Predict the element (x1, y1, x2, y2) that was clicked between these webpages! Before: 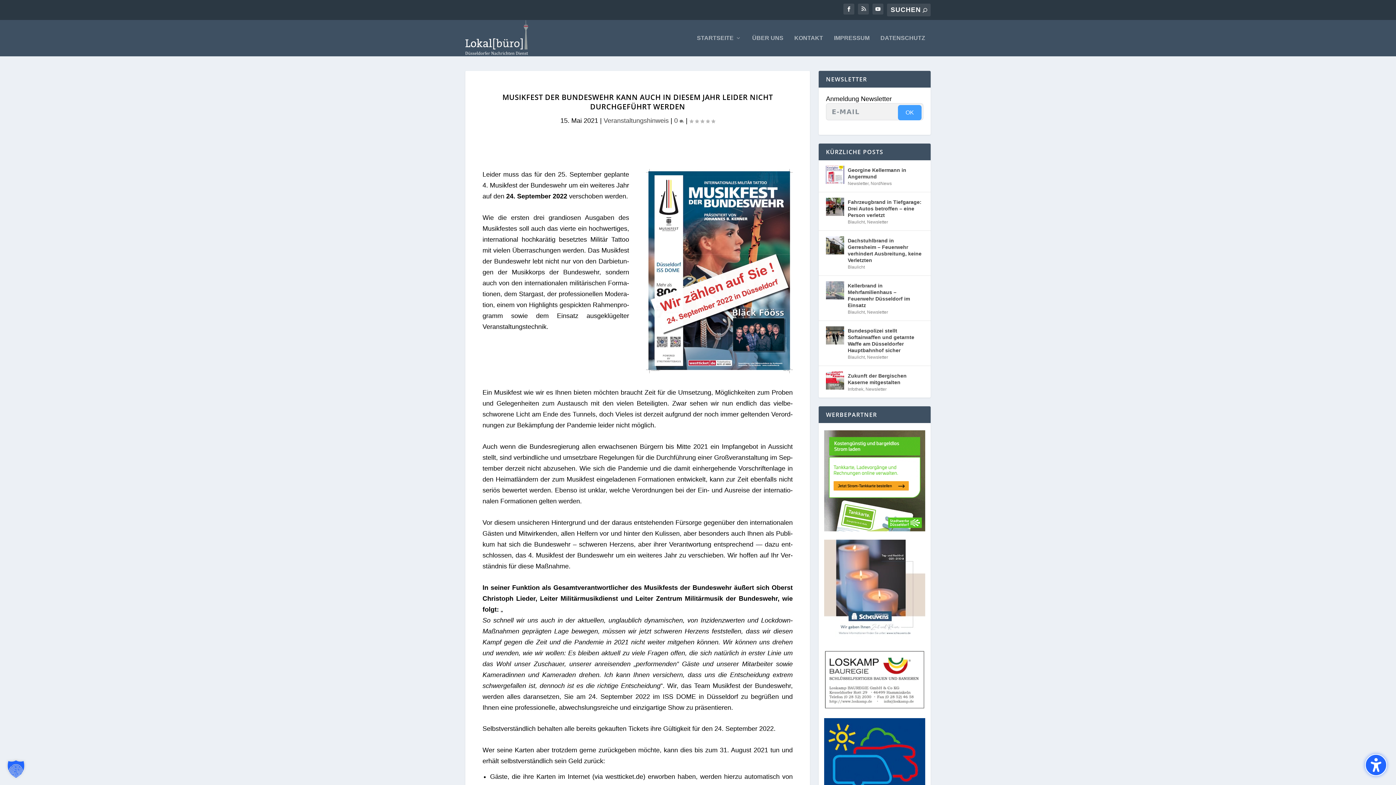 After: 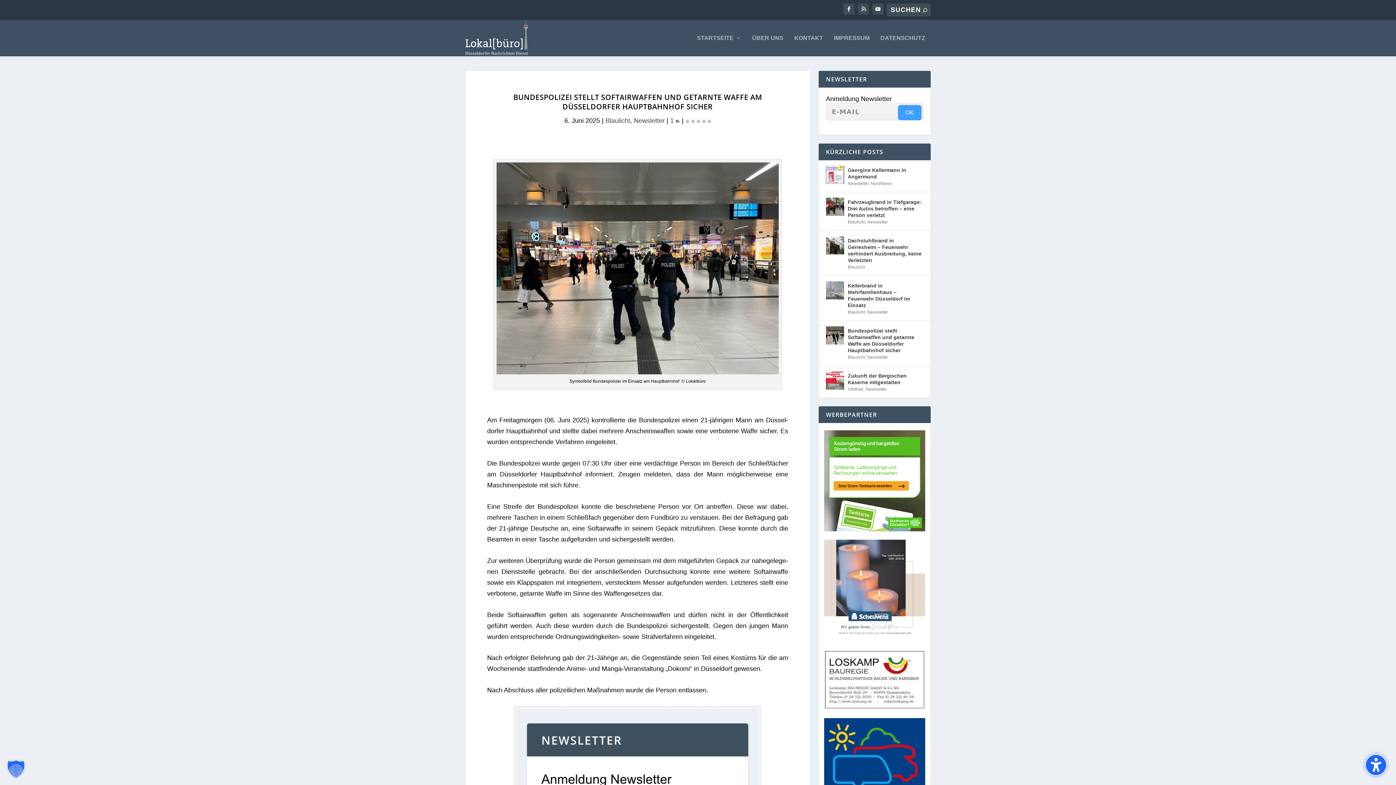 Action: bbox: (826, 326, 844, 344)